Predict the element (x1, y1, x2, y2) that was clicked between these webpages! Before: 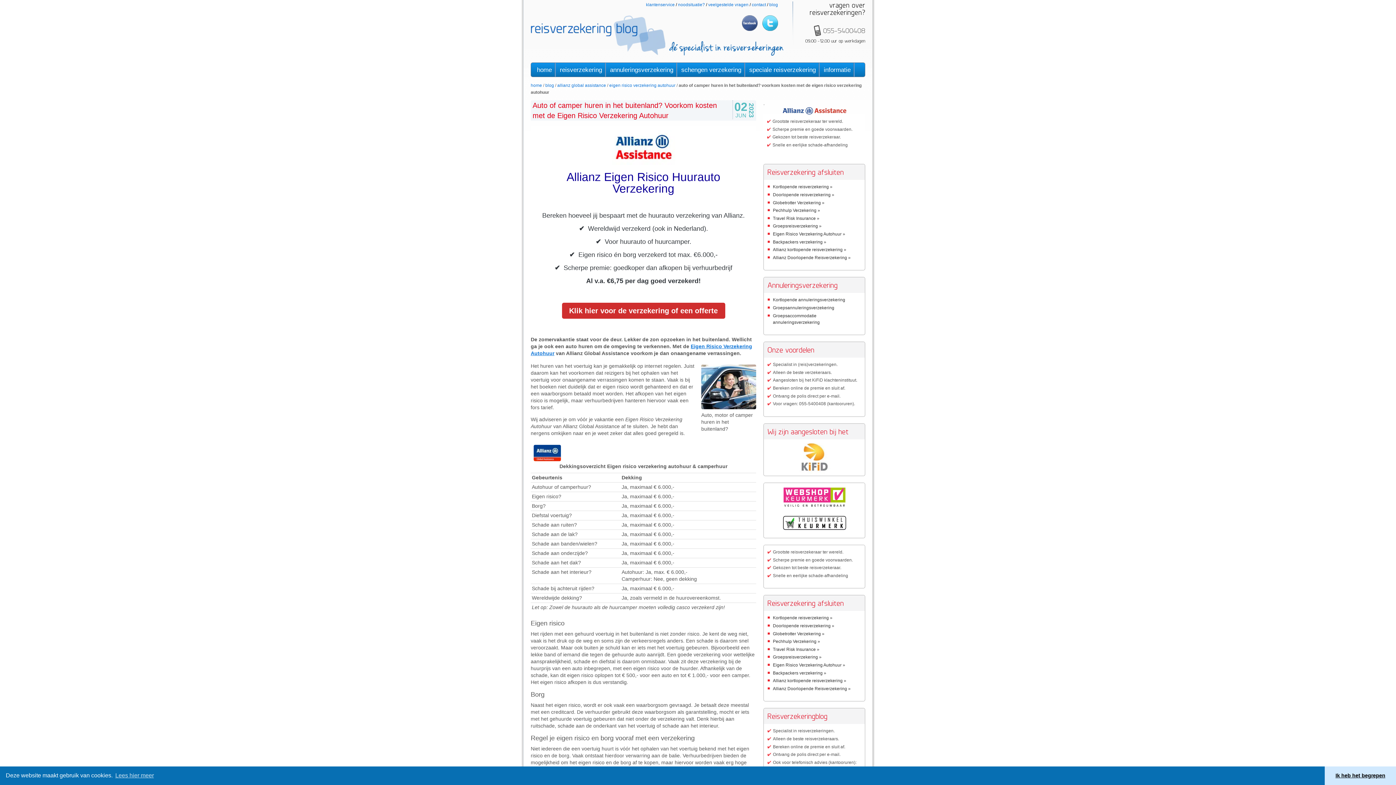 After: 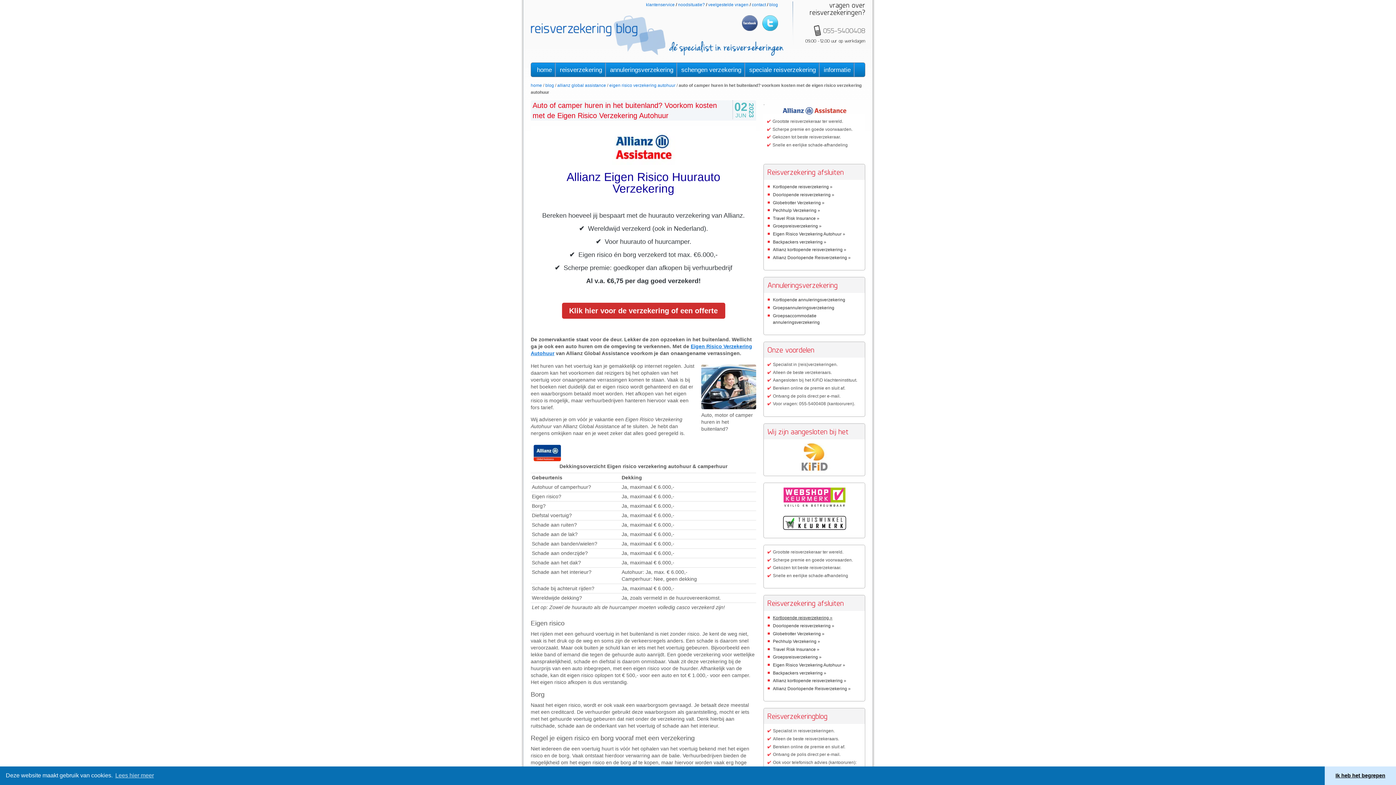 Action: label: Kortlopende reisverzekering » bbox: (773, 615, 832, 620)